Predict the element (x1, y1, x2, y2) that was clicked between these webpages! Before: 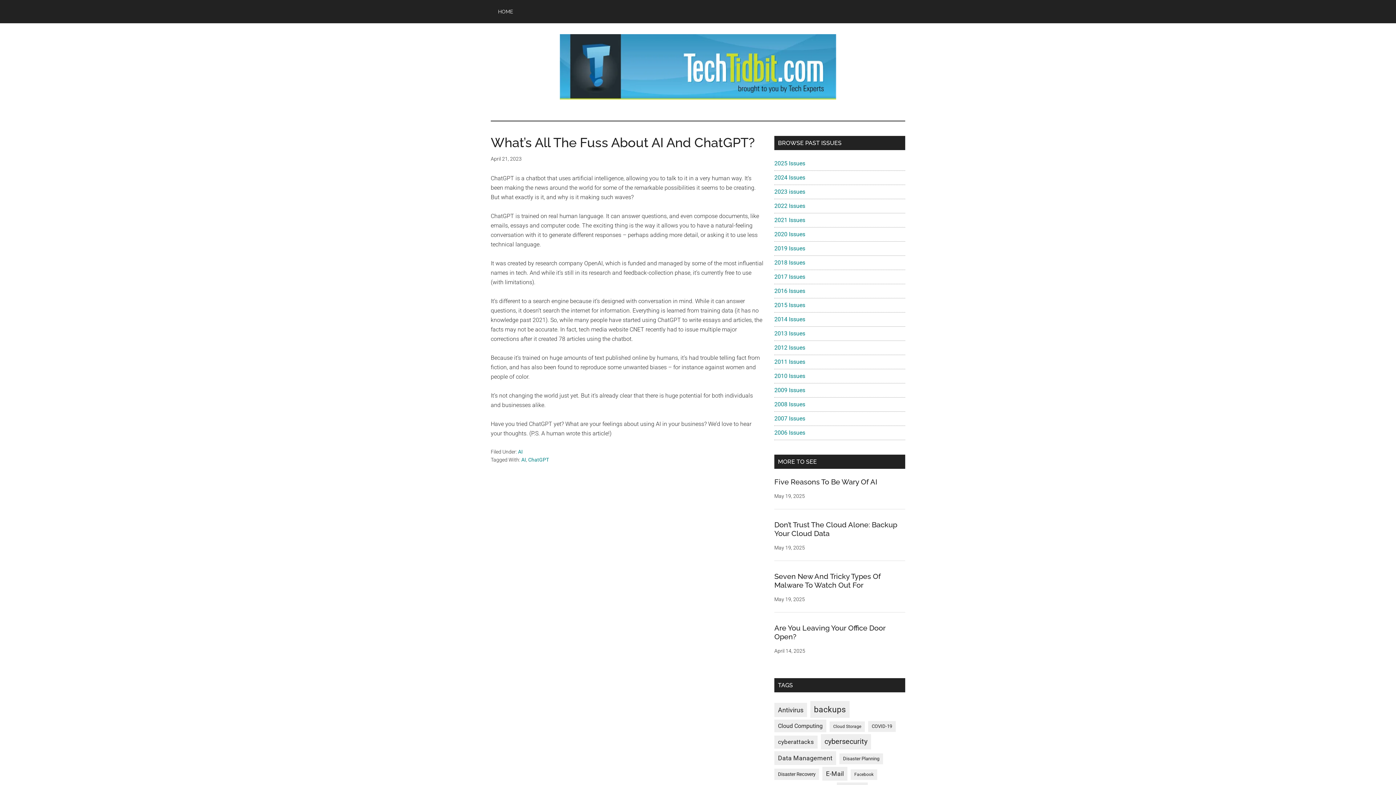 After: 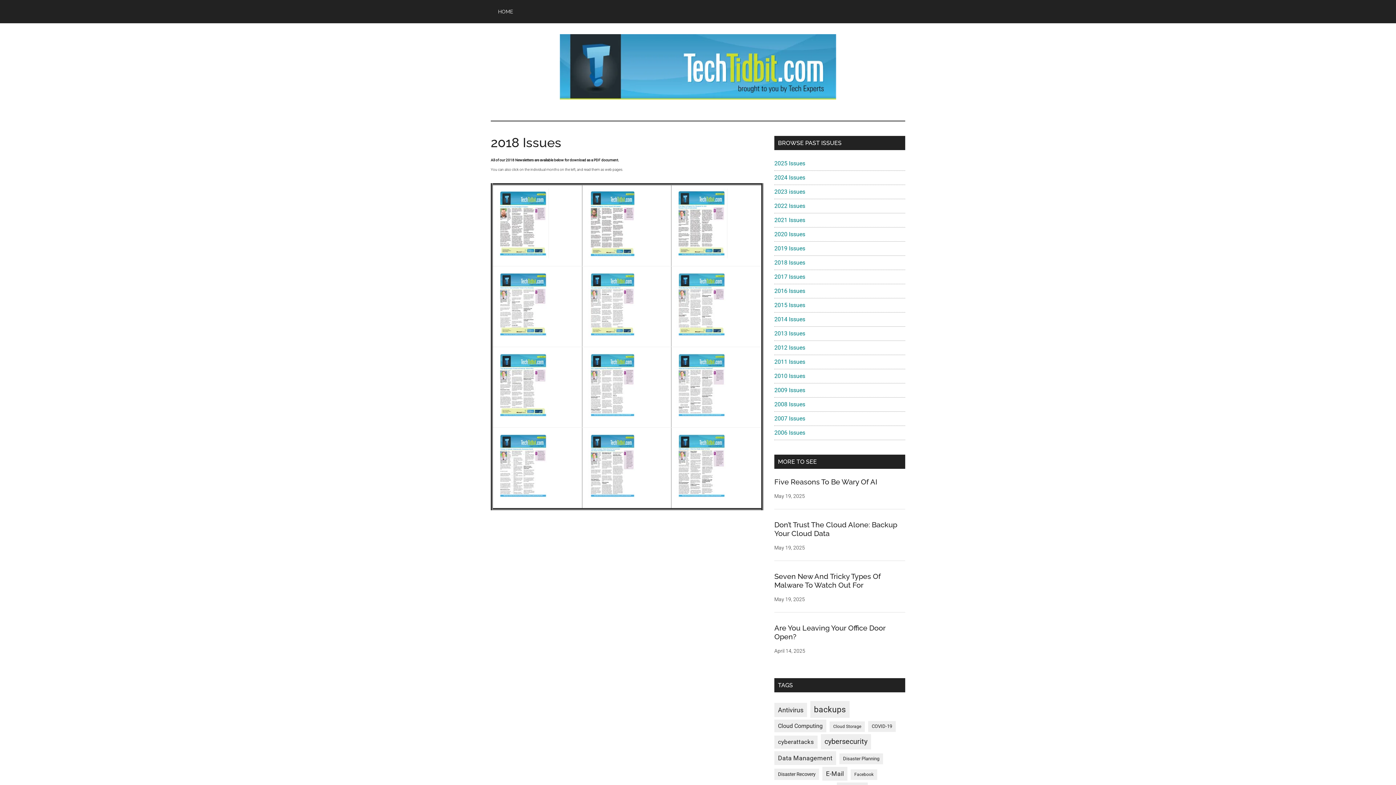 Action: bbox: (774, 259, 805, 266) label: 2018 Issues